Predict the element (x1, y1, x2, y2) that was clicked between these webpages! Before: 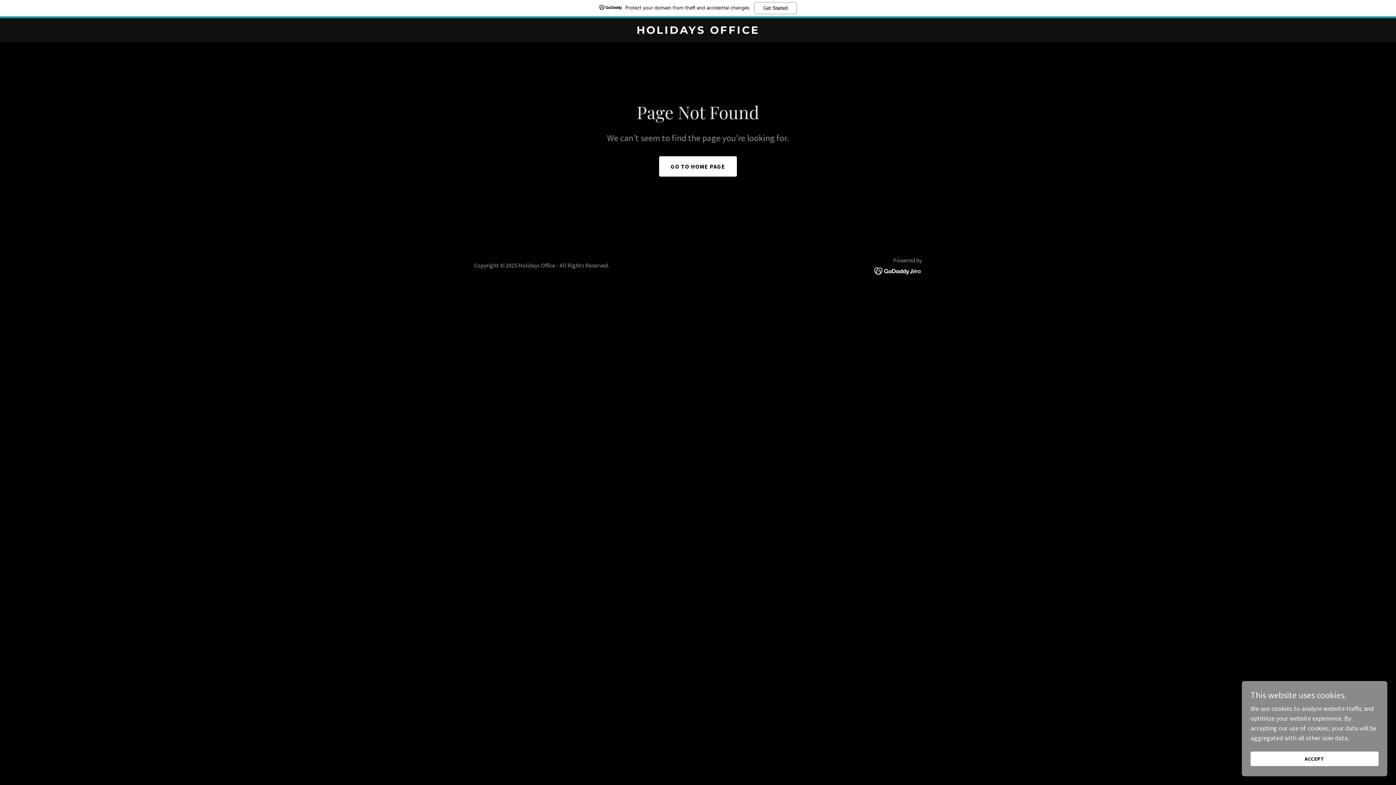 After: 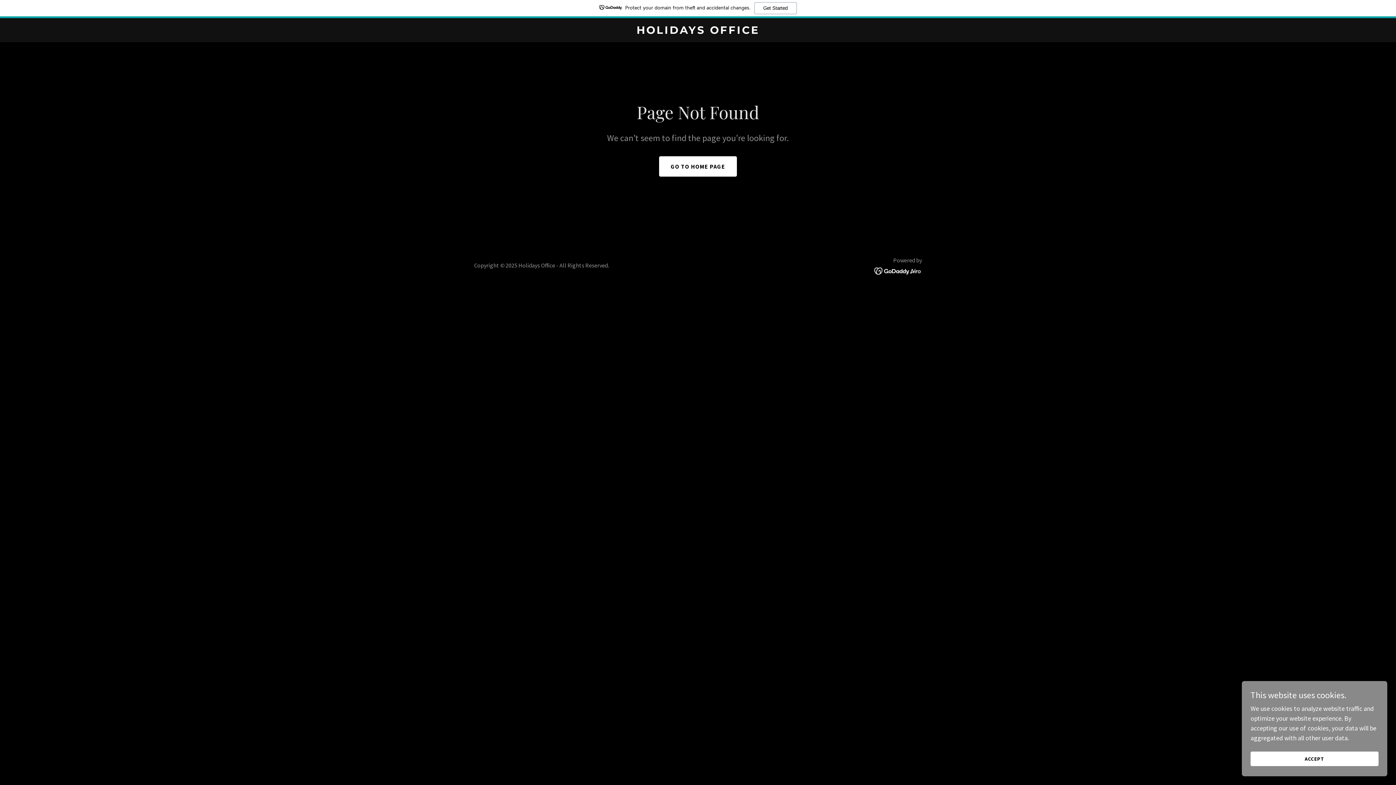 Action: bbox: (0, 0, 1396, 18) label: Protect your domain from theft and accidental changes.
Get Started